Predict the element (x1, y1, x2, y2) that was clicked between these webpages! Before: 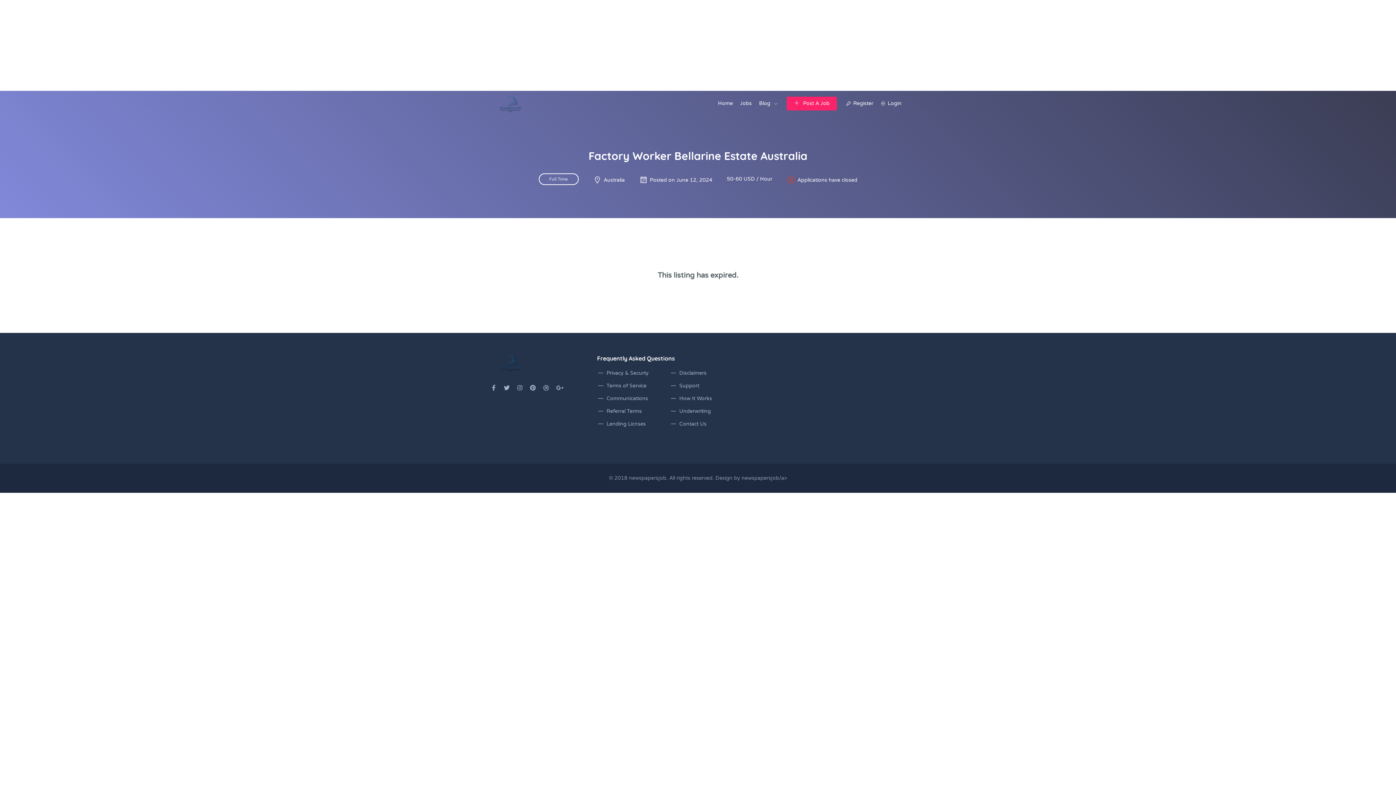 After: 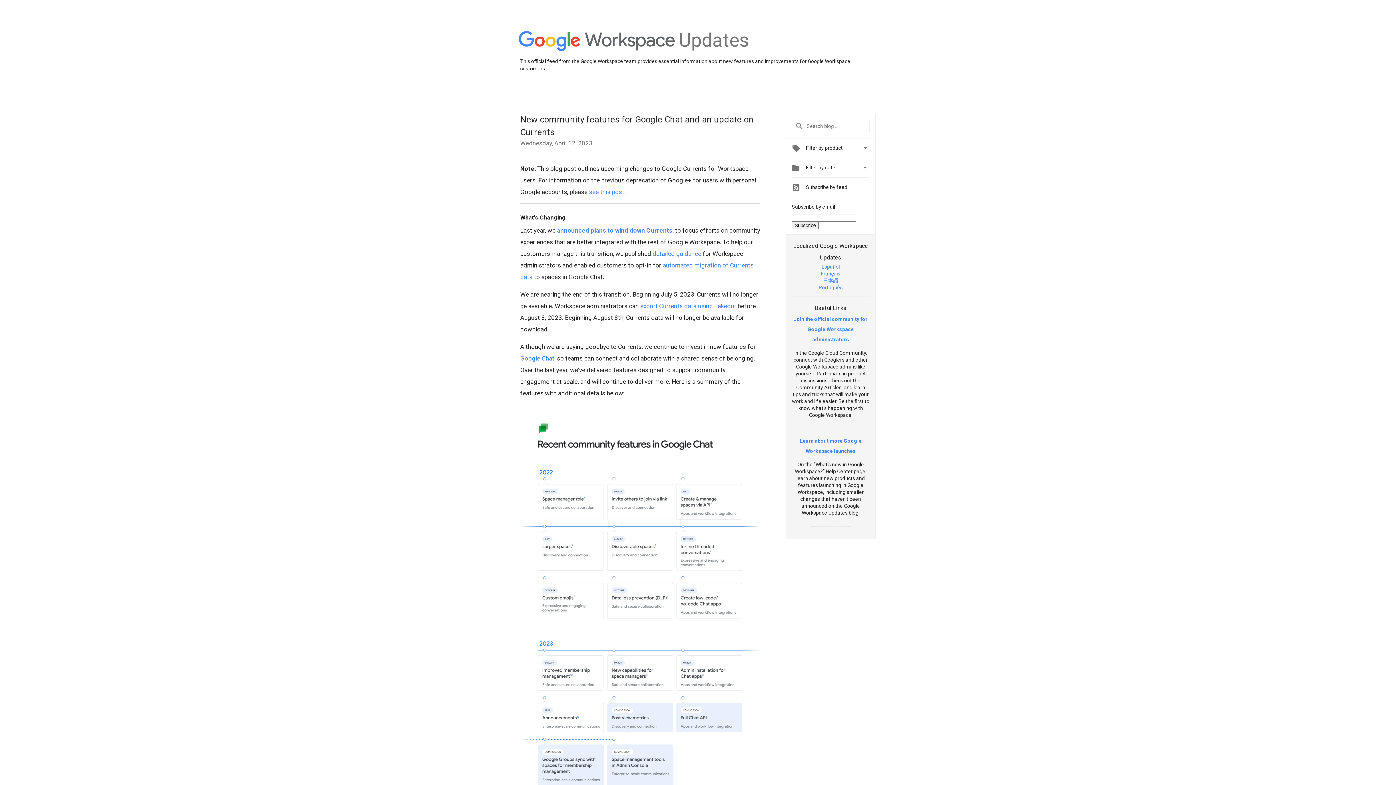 Action: bbox: (556, 384, 562, 393)